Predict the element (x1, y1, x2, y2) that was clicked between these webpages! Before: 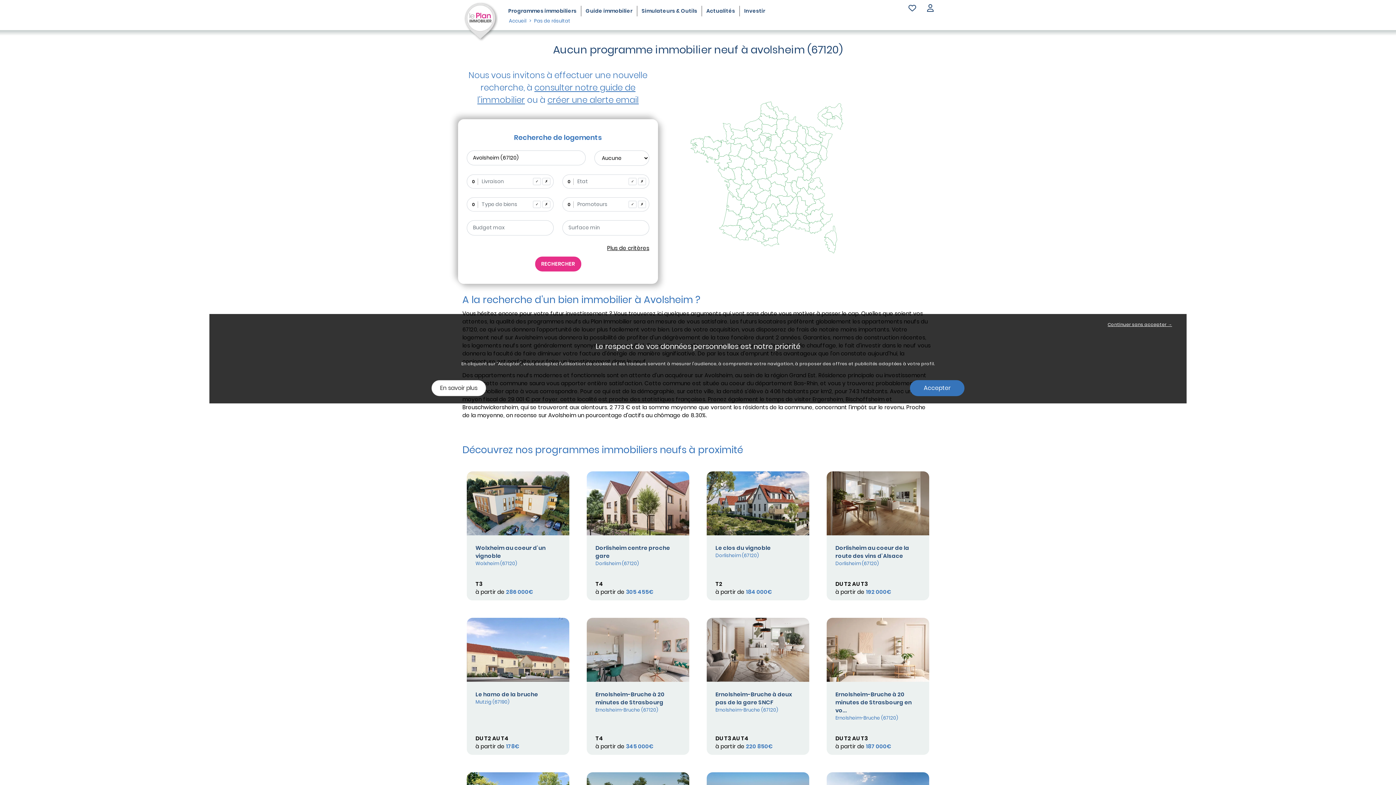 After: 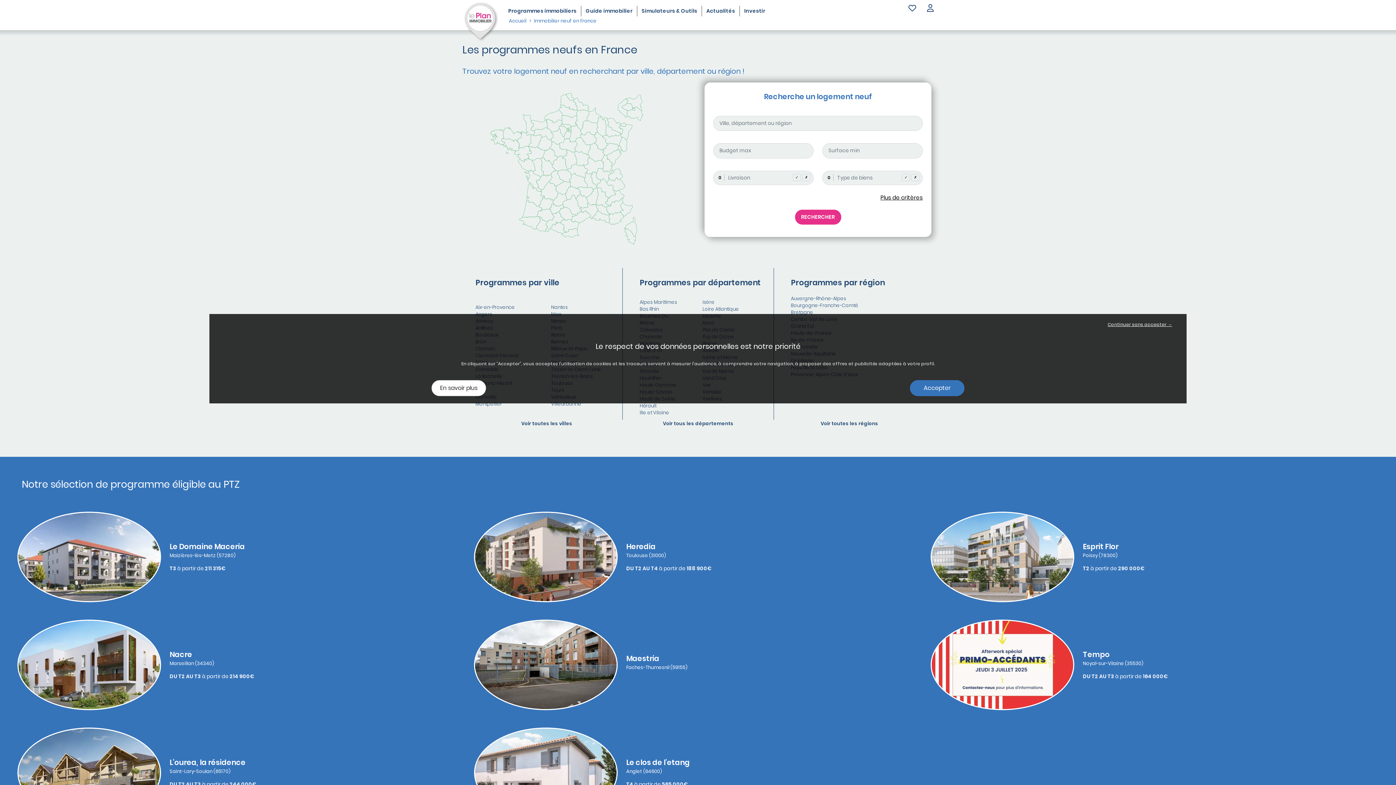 Action: label: Programmes immobiliers bbox: (504, 5, 581, 16)